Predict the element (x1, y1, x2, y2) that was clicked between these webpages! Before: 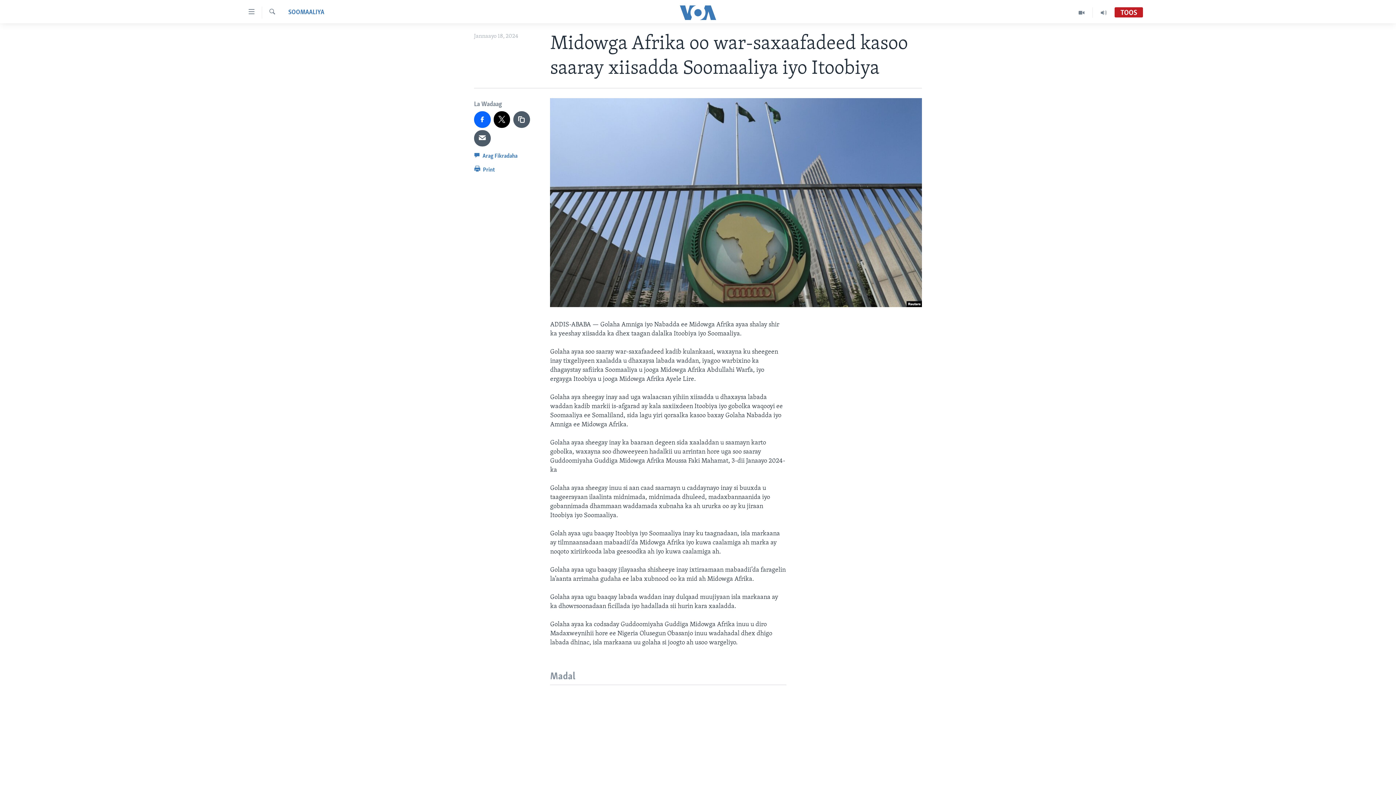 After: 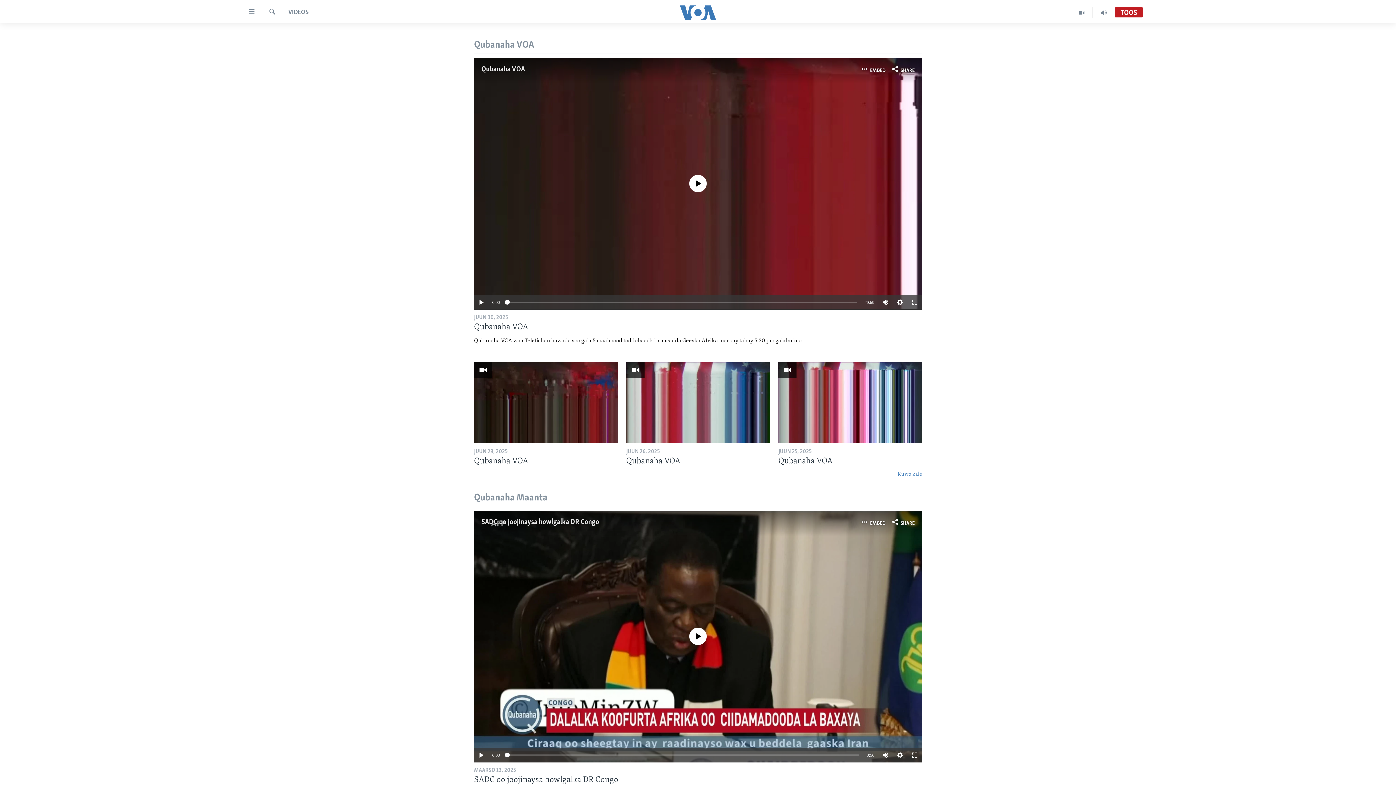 Action: bbox: (1070, 7, 1093, 17)